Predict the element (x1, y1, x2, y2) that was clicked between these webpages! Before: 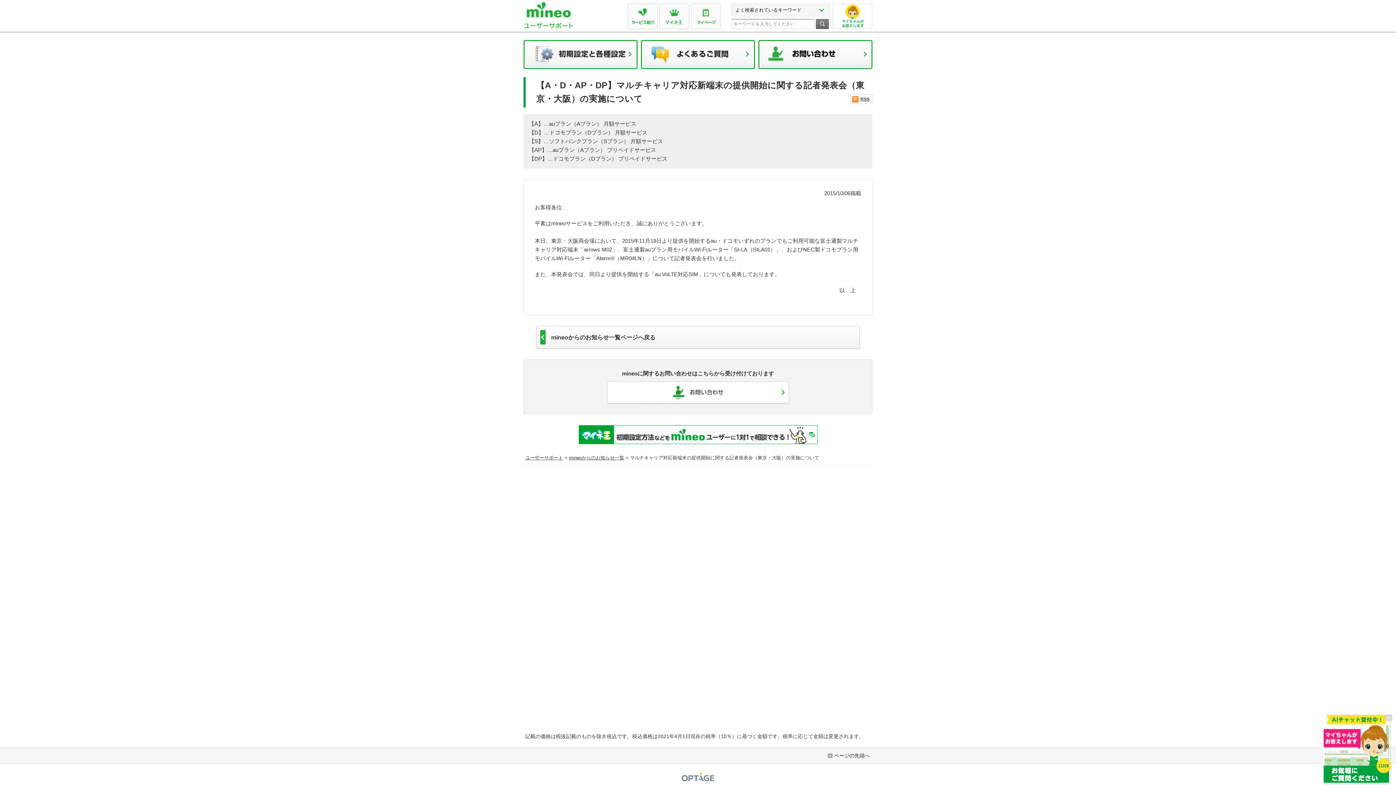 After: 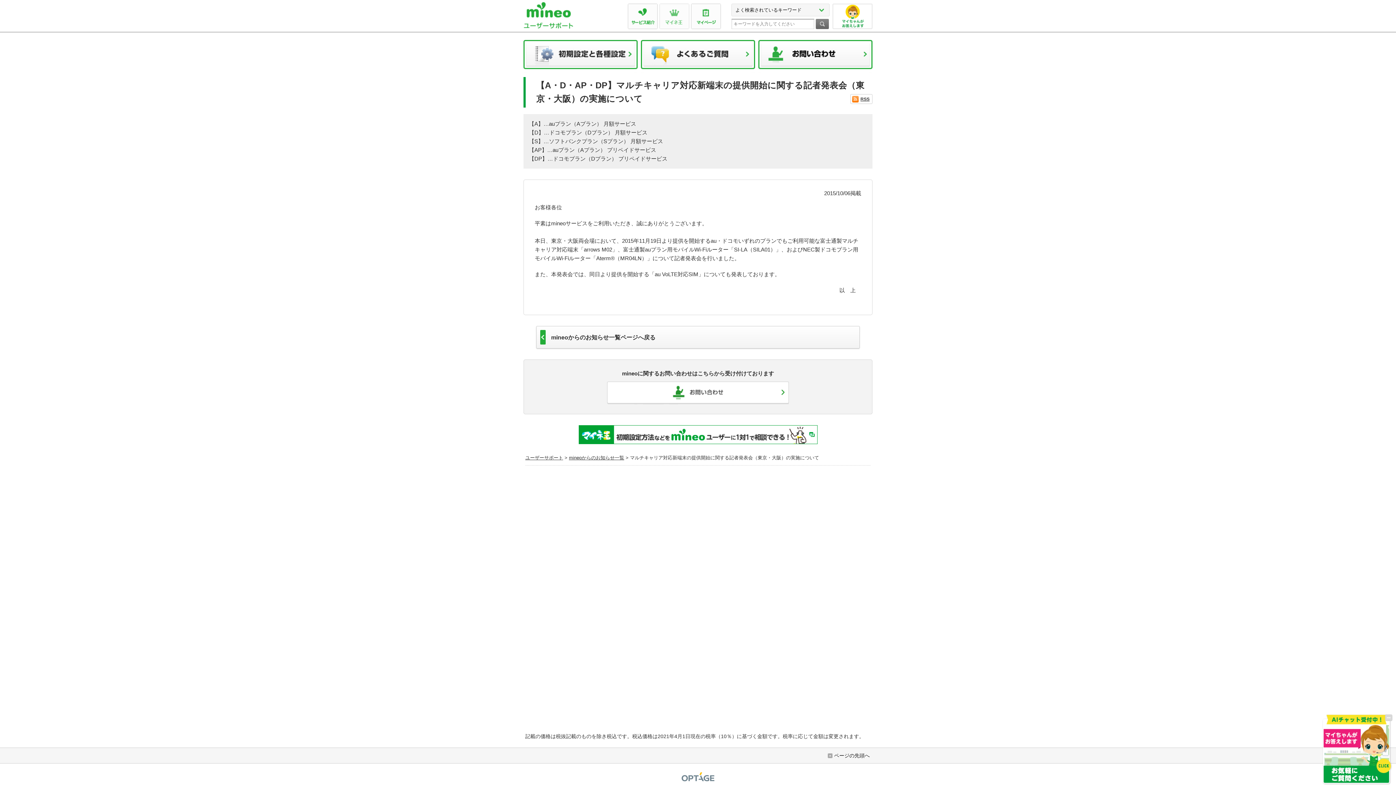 Action: bbox: (660, 4, 689, 28)